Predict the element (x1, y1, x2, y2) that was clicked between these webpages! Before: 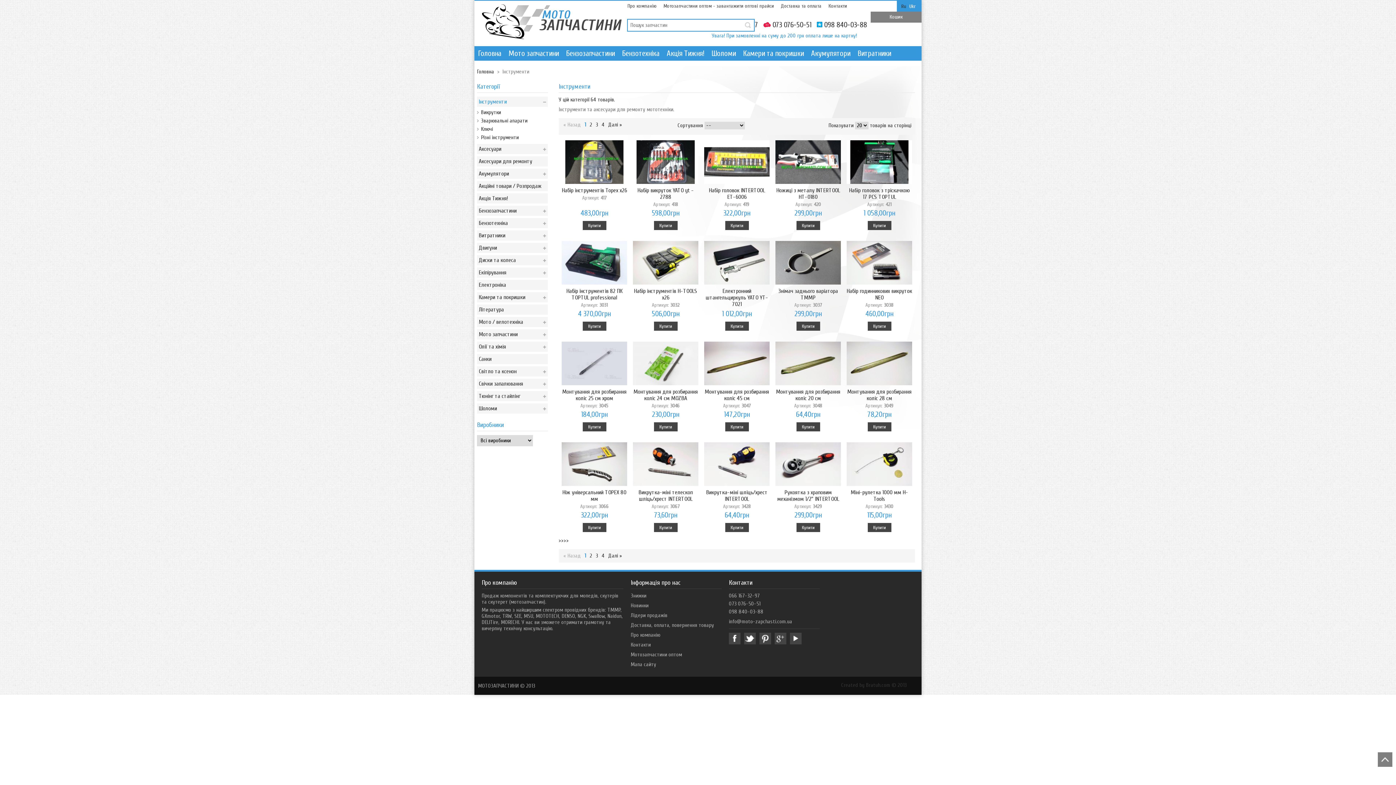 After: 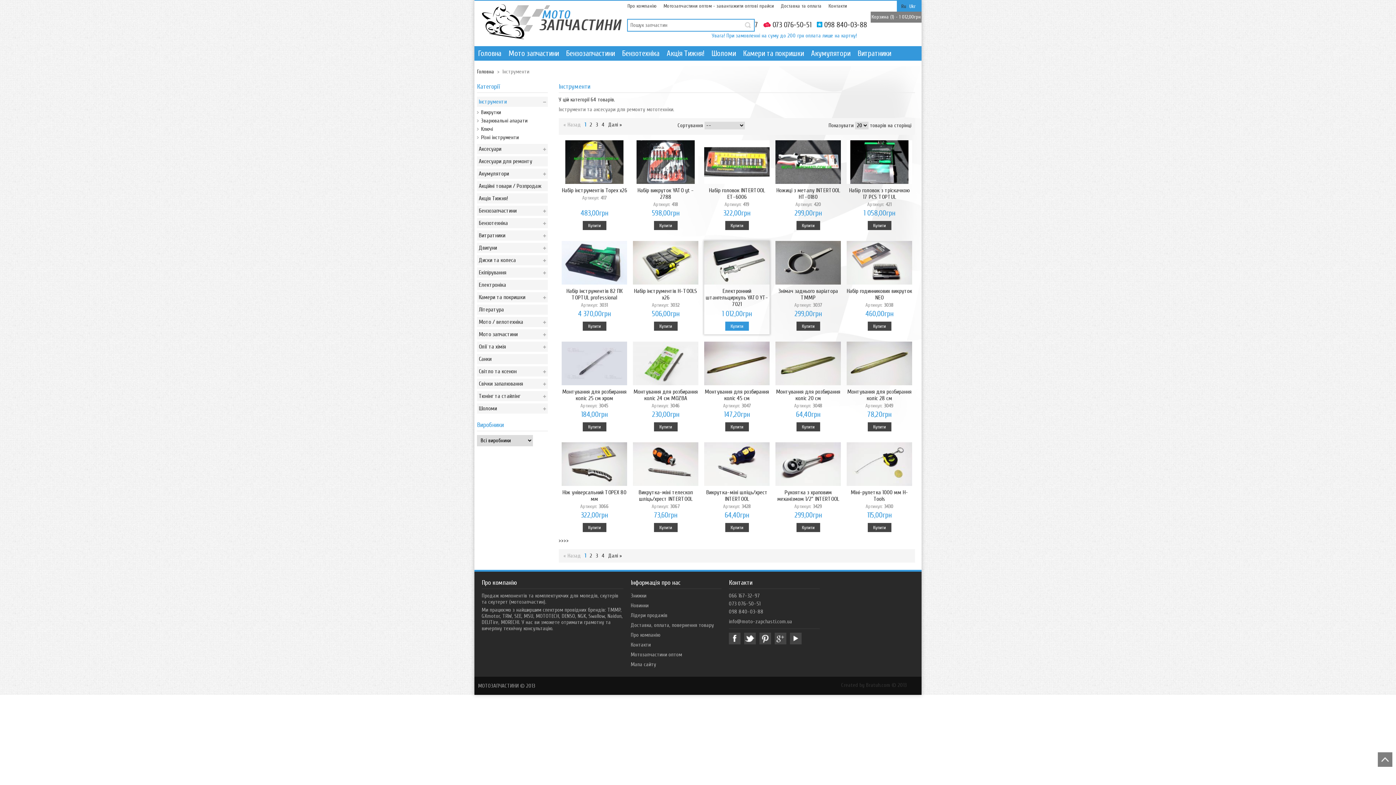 Action: bbox: (725, 321, 748, 330) label: Купити